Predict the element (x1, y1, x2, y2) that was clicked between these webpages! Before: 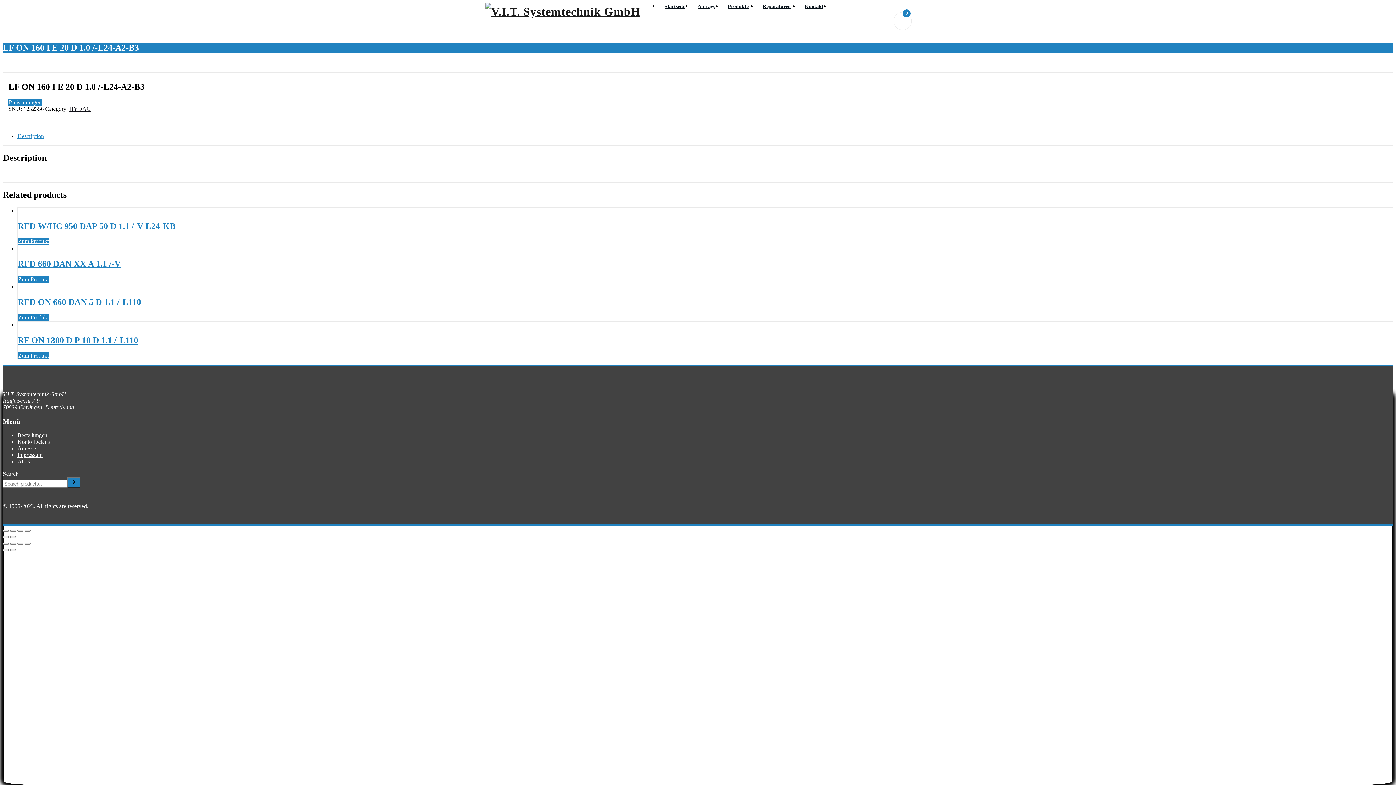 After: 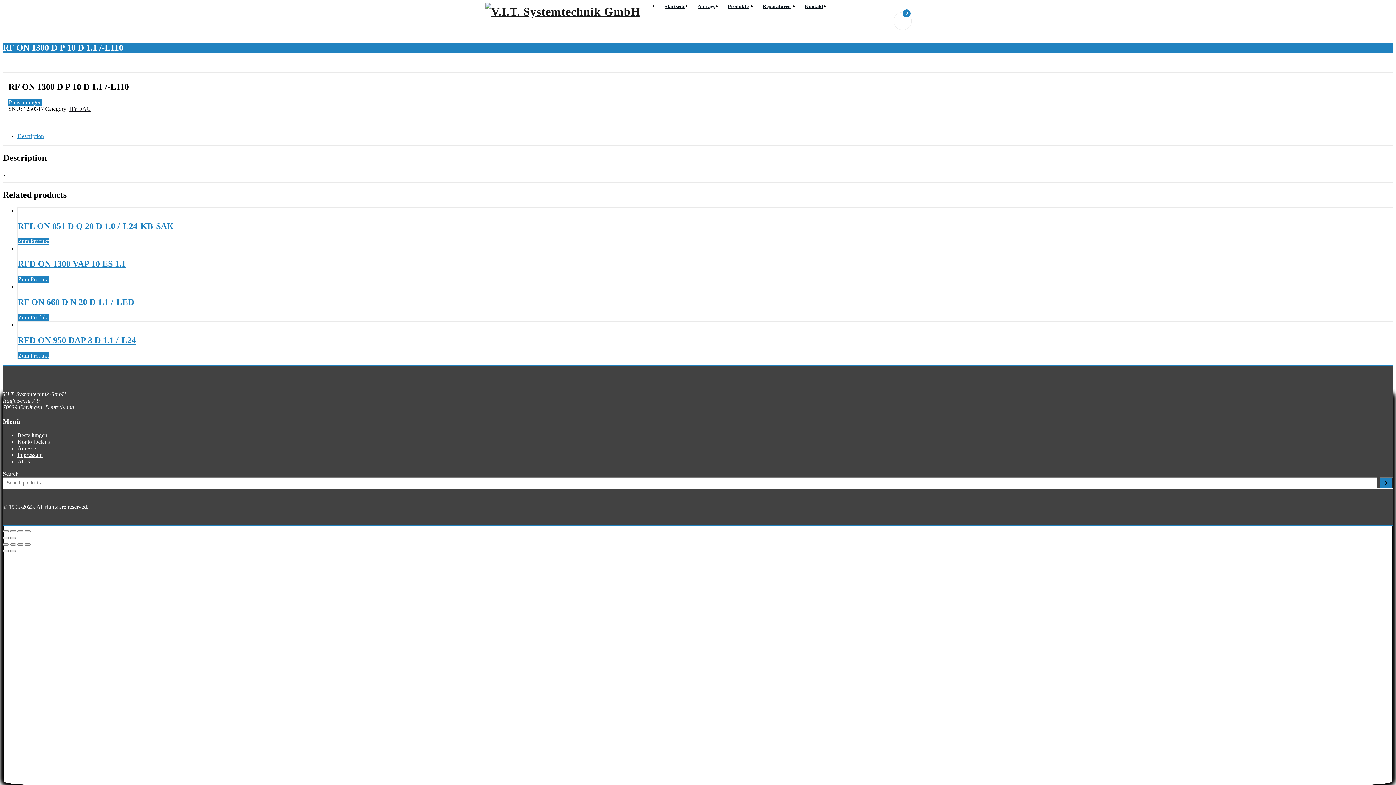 Action: label: RF ON 1300 D P 10 D 1.1 /-L110 bbox: (17, 335, 1393, 345)